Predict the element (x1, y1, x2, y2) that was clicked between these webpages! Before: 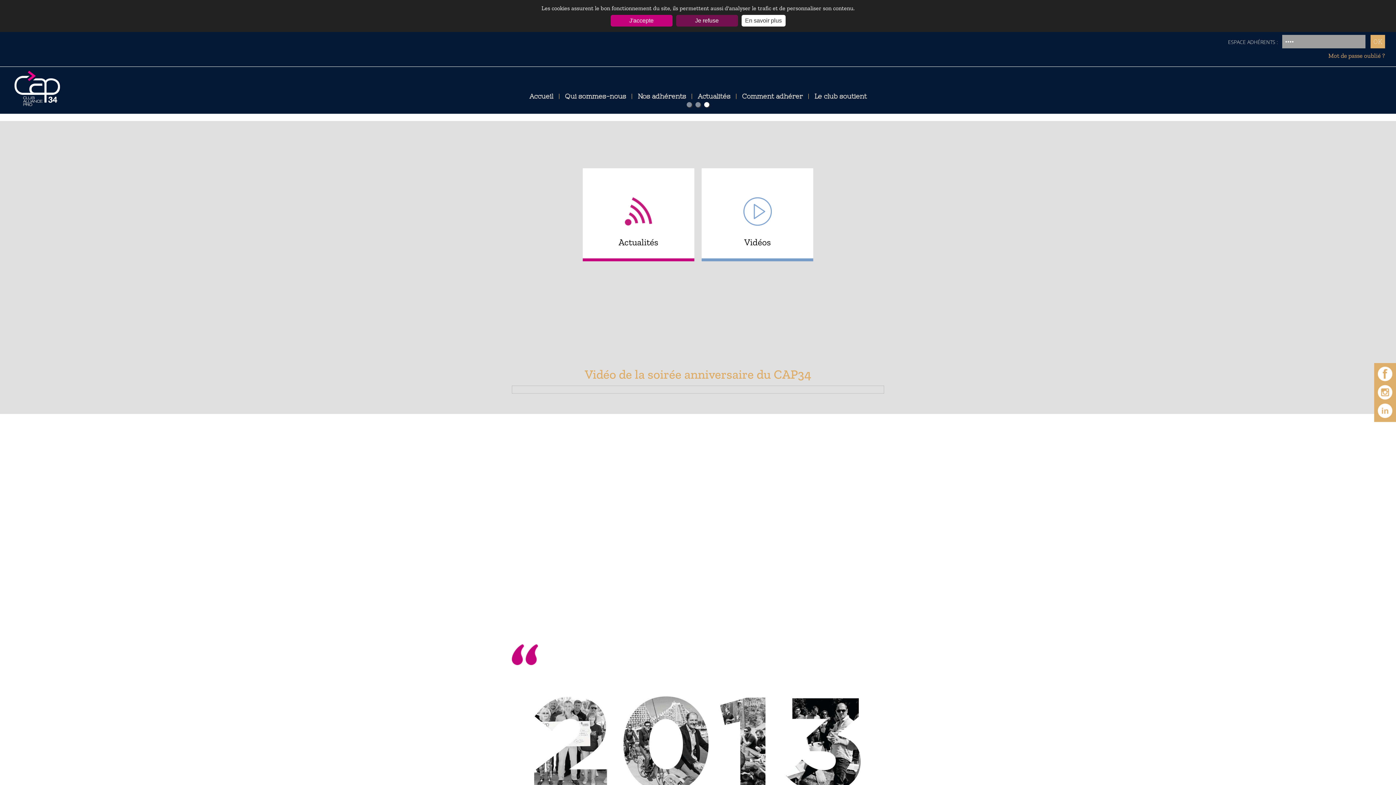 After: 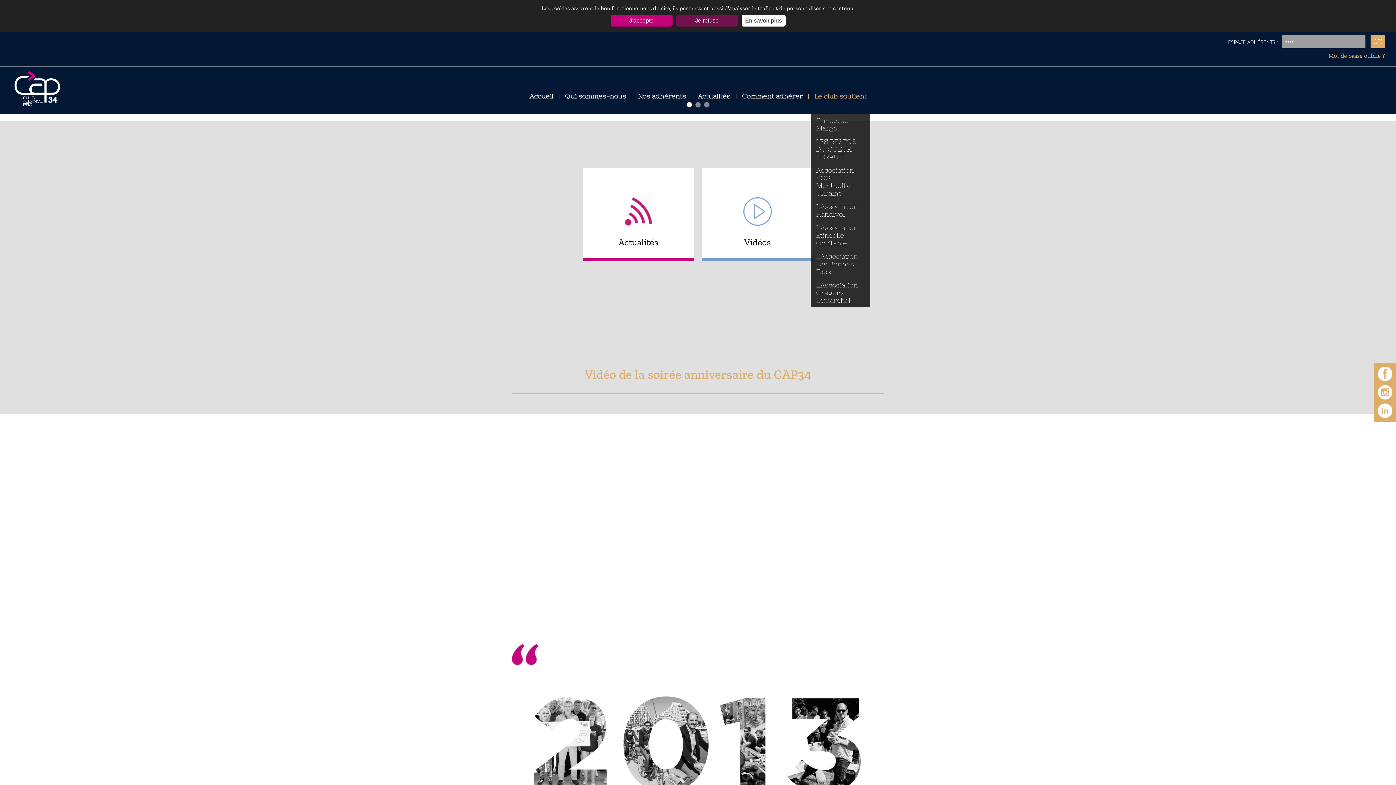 Action: bbox: (810, 92, 870, 100) label: Le club soutient